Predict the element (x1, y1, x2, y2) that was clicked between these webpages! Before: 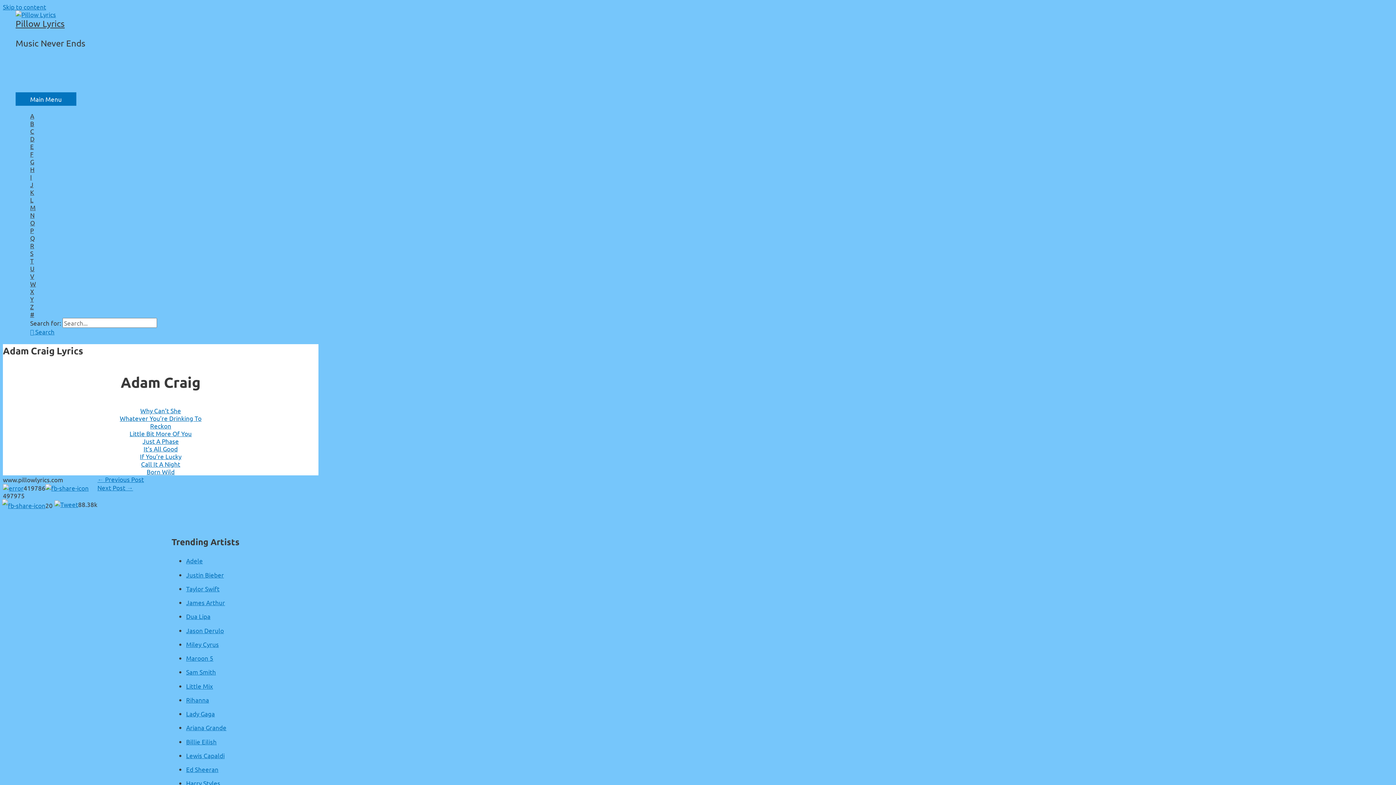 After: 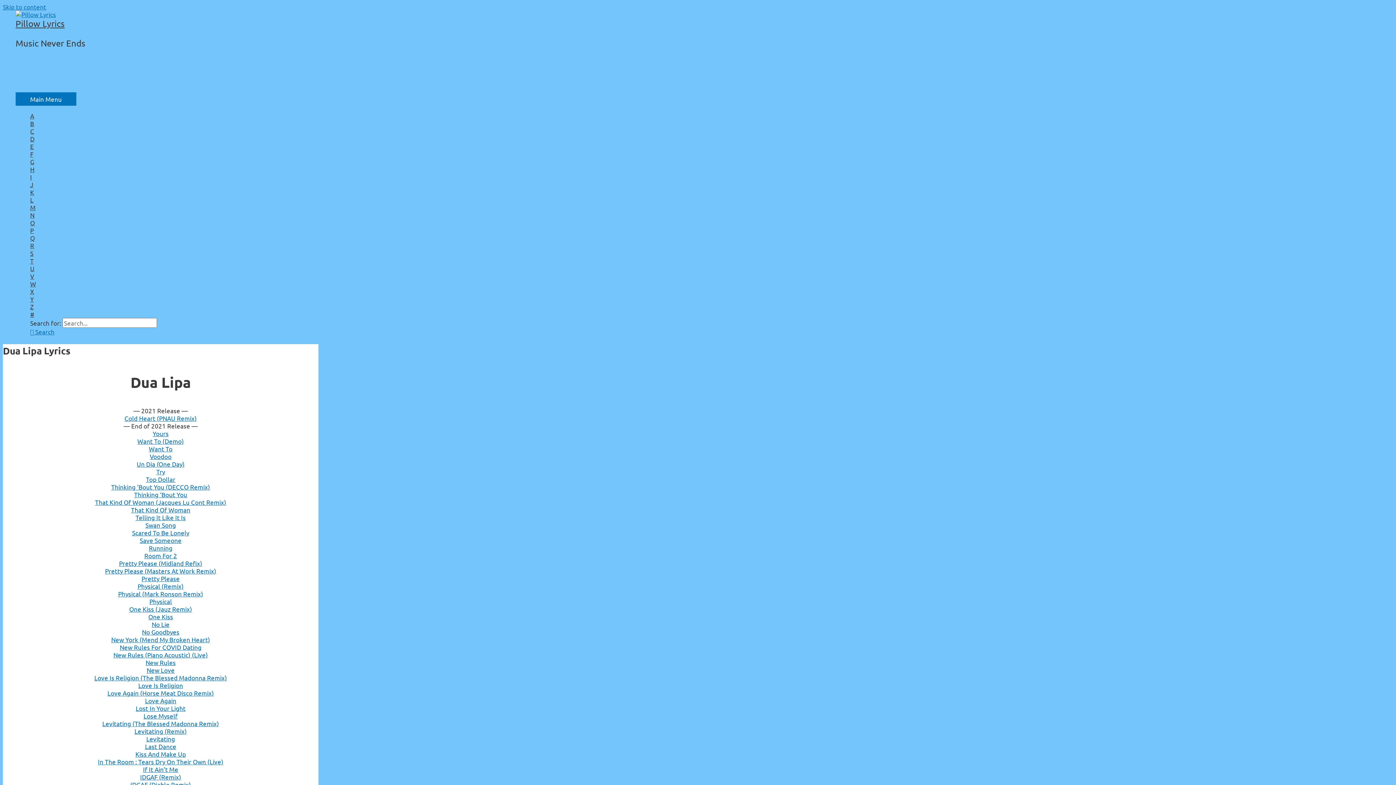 Action: bbox: (186, 612, 210, 620) label: Dua Lipa